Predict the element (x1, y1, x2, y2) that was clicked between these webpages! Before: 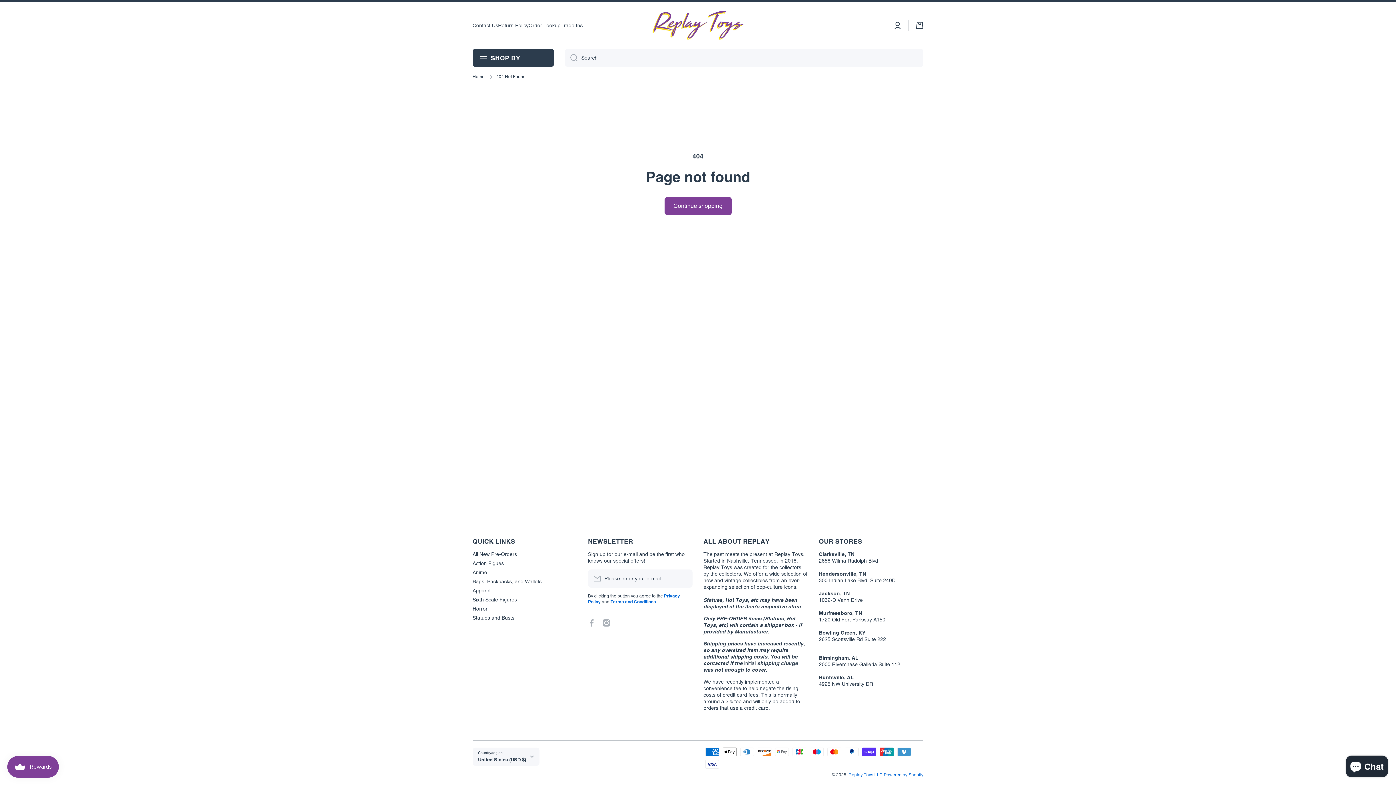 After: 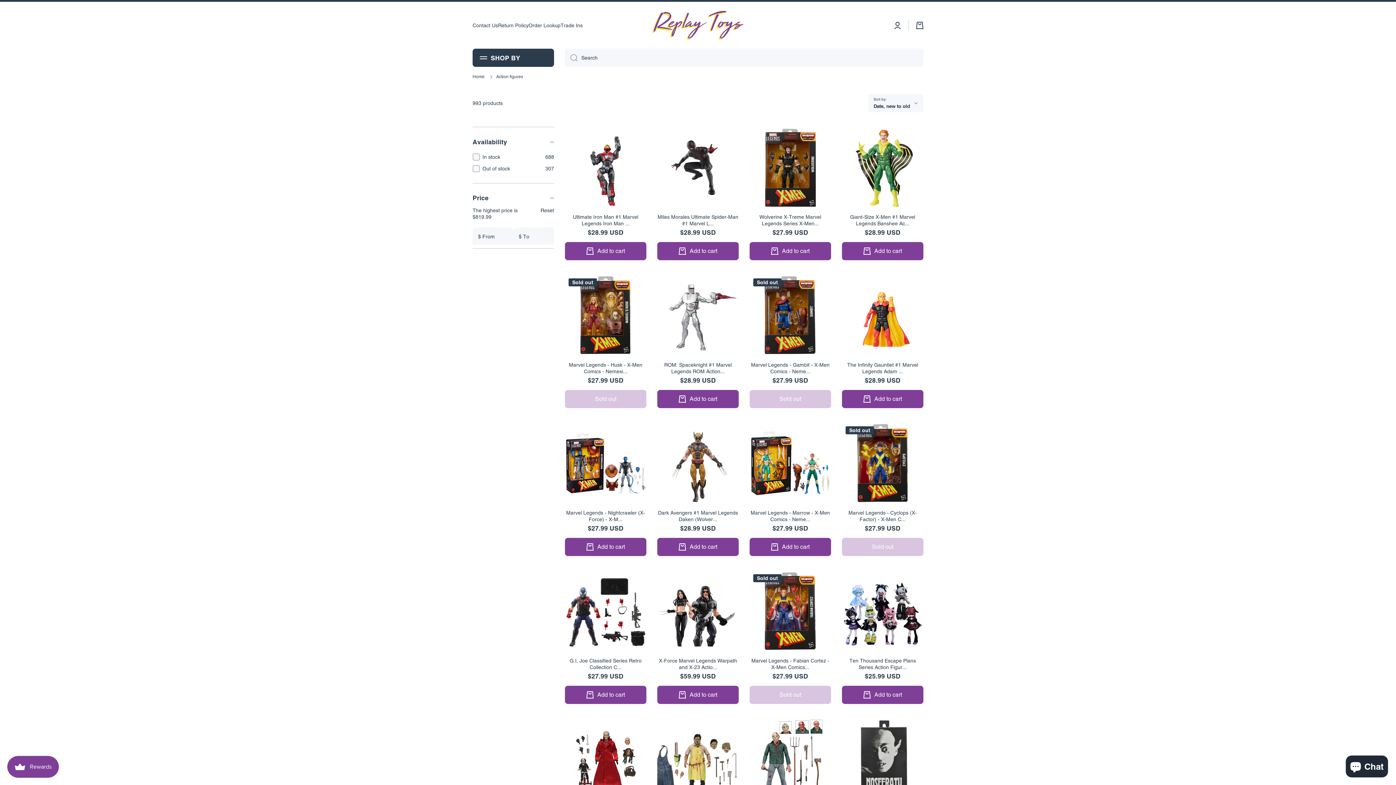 Action: bbox: (472, 557, 504, 566) label: Action Figues